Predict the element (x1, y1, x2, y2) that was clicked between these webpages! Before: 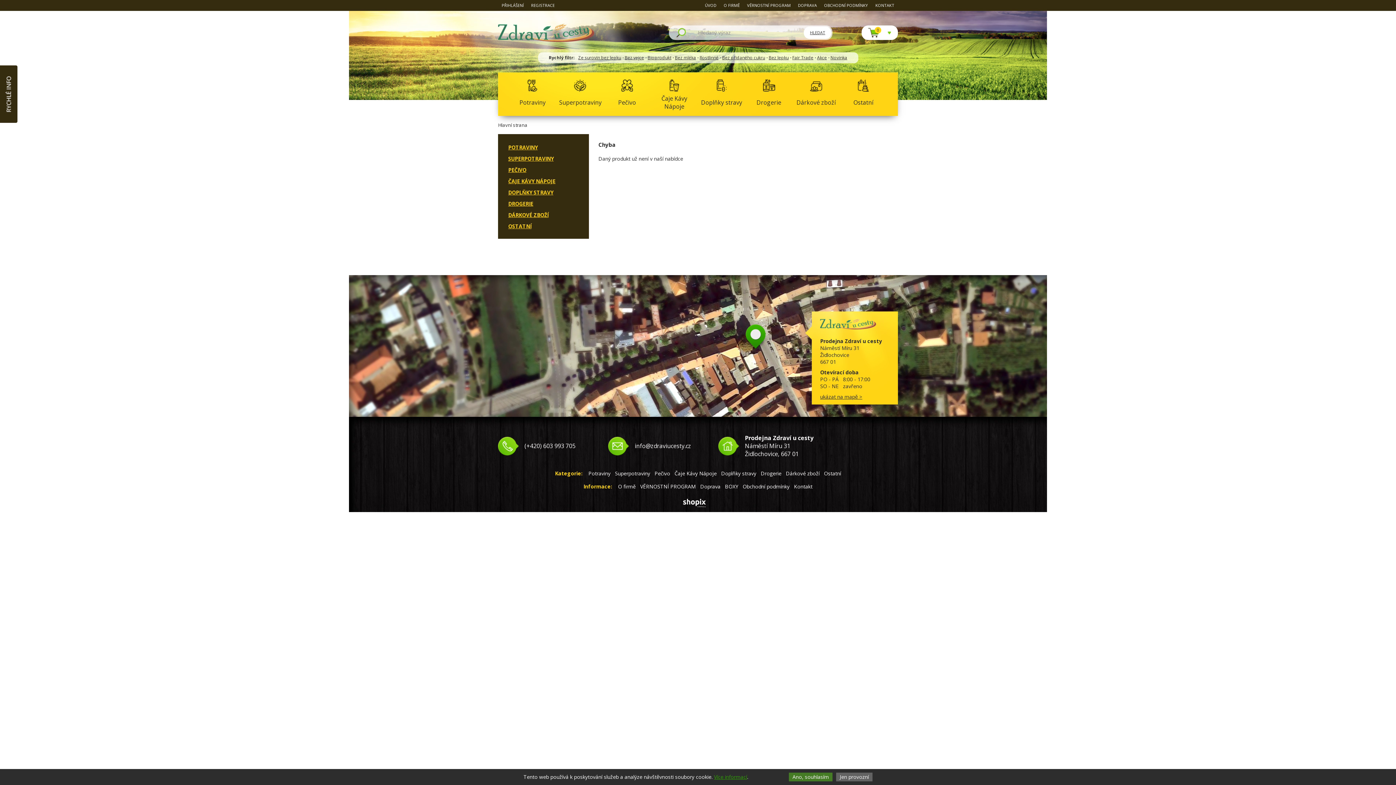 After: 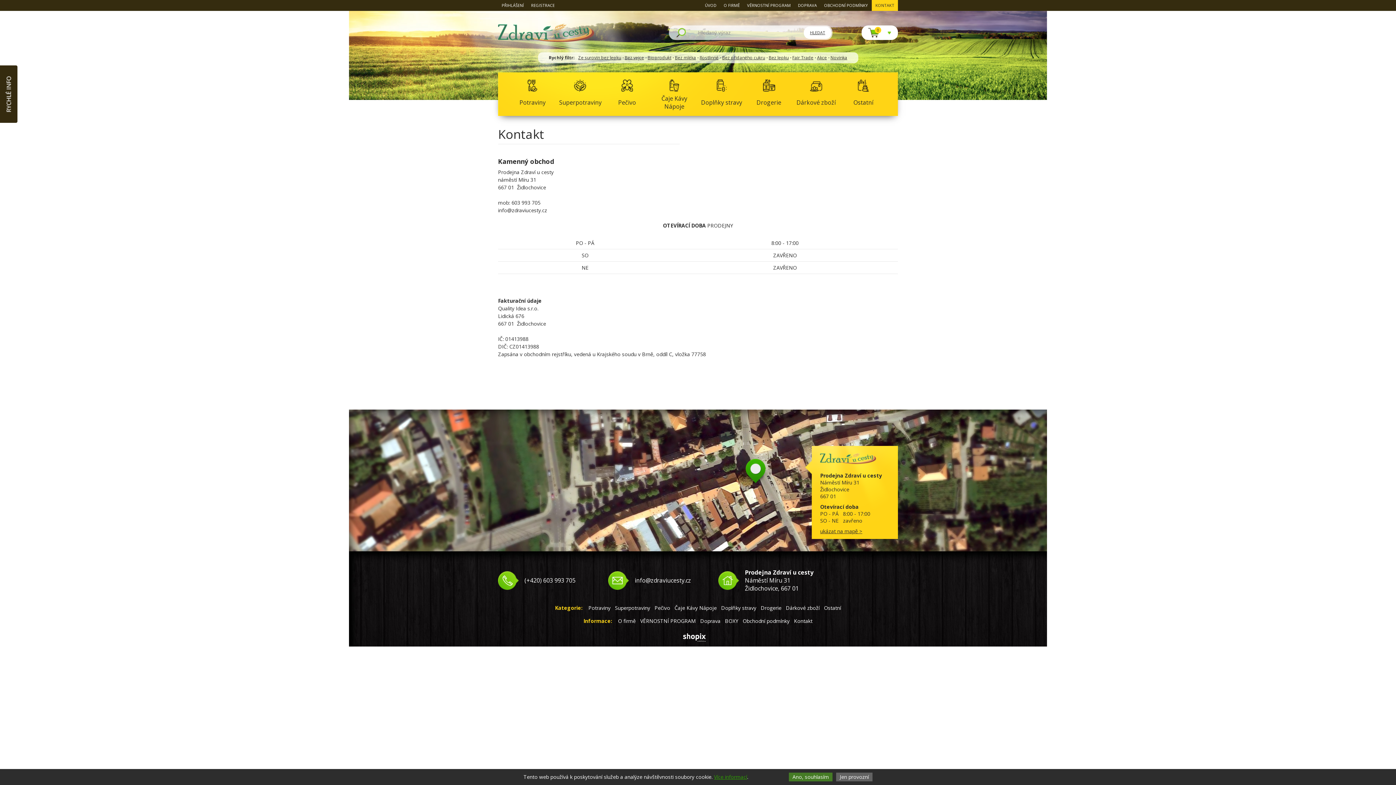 Action: bbox: (794, 483, 812, 490) label: Kontakt